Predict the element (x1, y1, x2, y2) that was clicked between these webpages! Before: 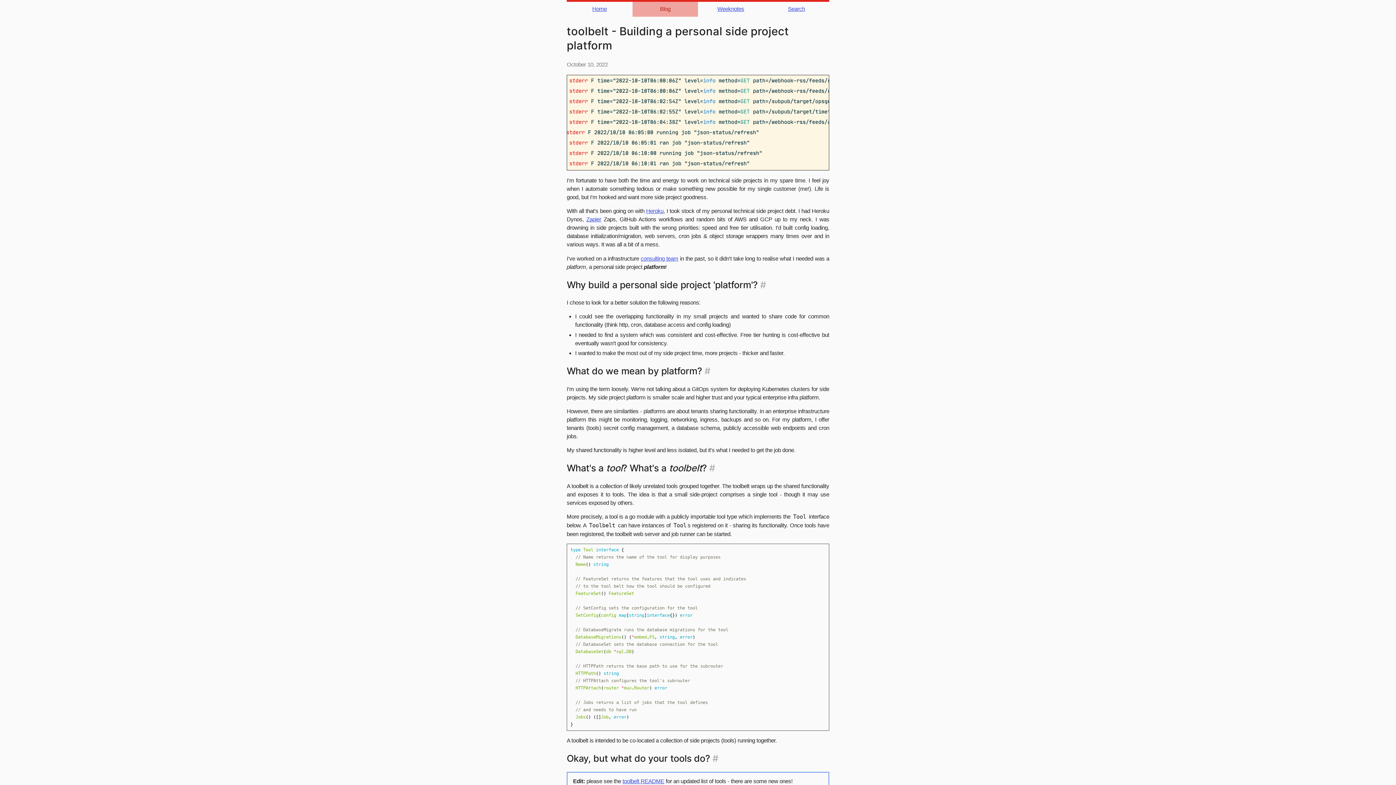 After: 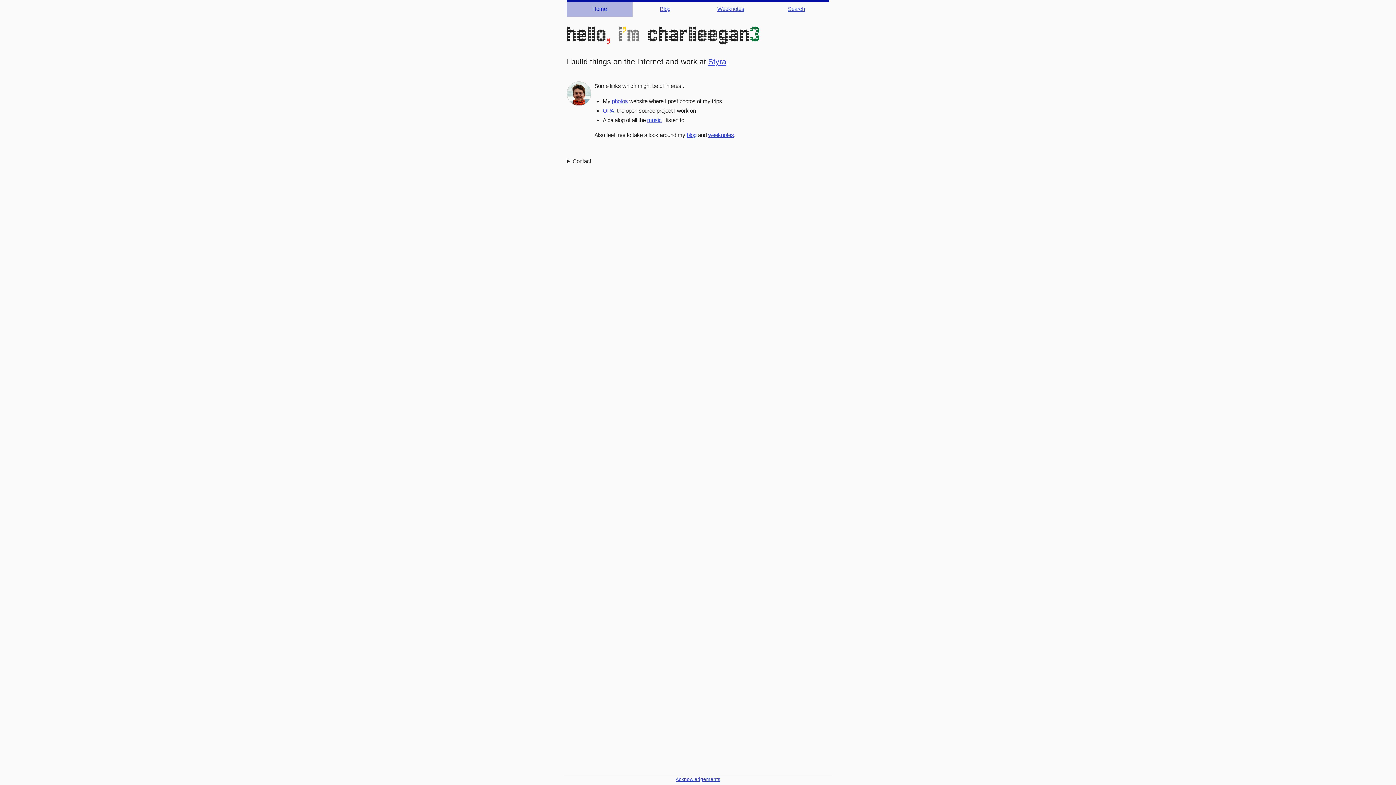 Action: label: Home bbox: (566, 1, 632, 16)